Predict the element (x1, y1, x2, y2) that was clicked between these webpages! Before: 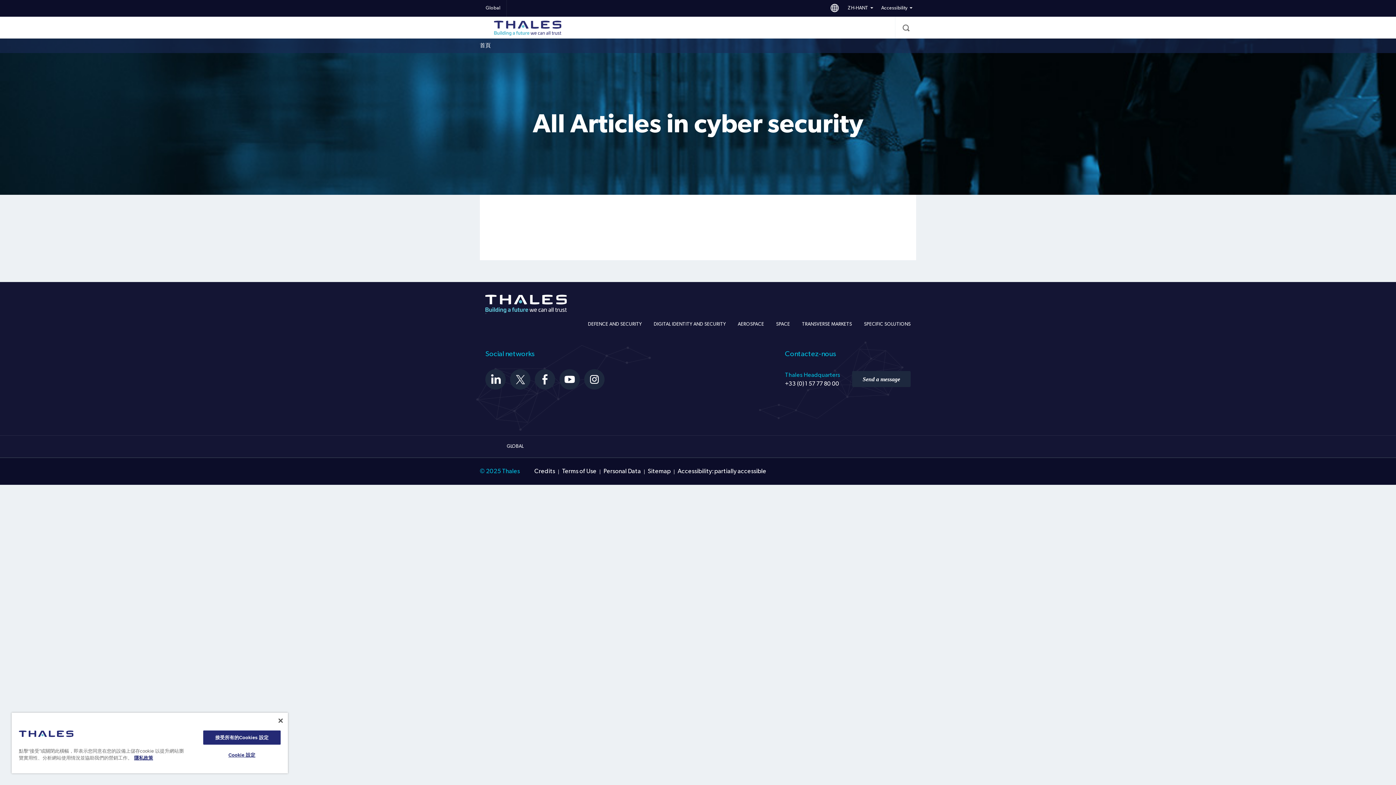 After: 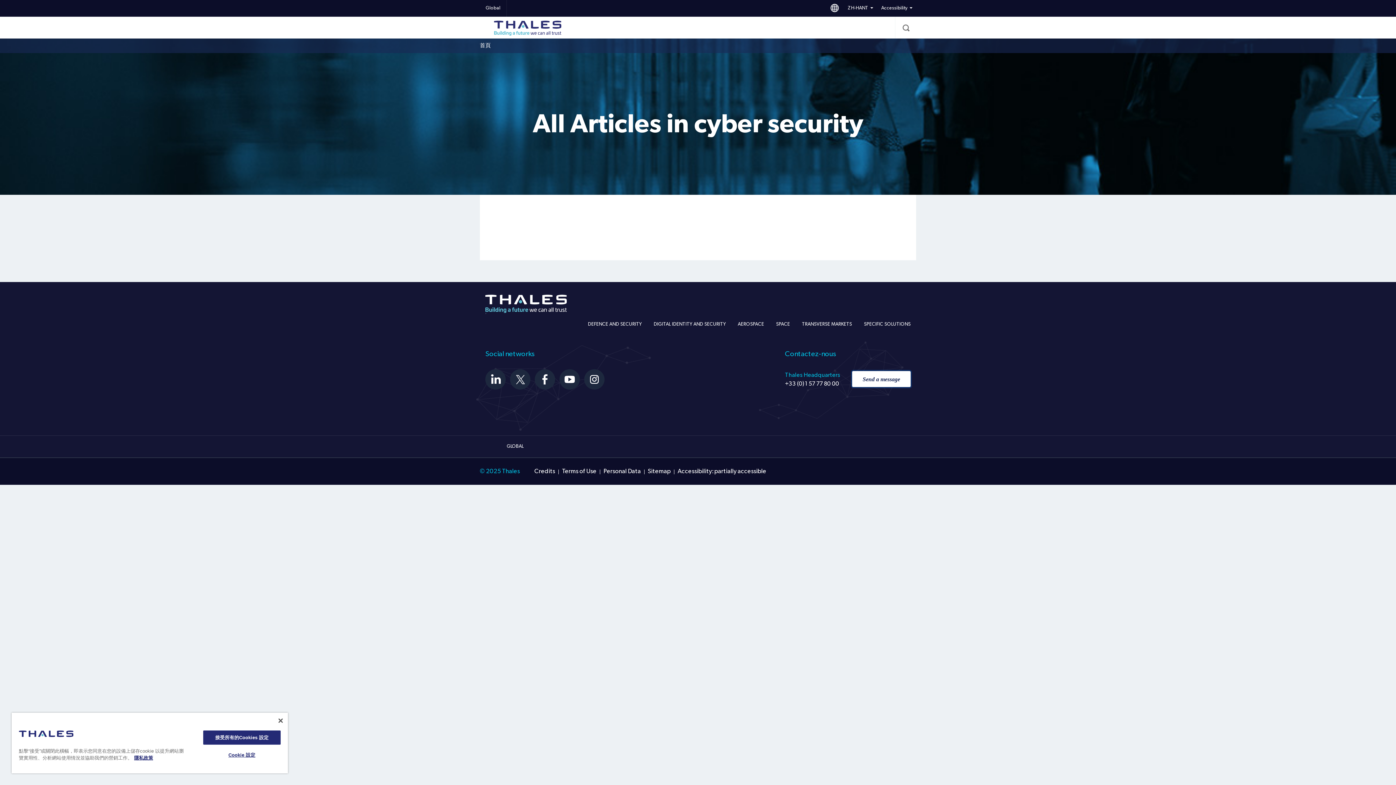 Action: label: Send a message bbox: (852, 371, 910, 387)